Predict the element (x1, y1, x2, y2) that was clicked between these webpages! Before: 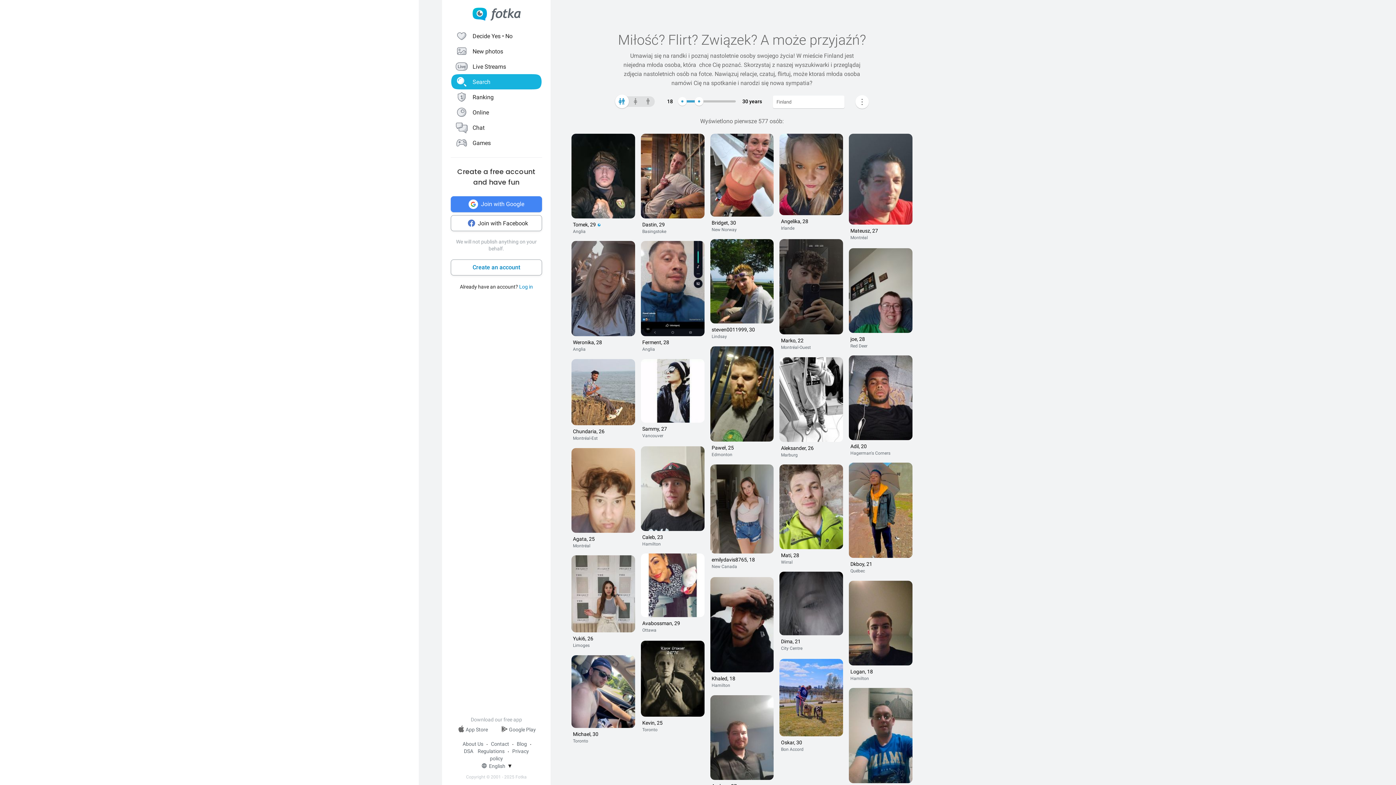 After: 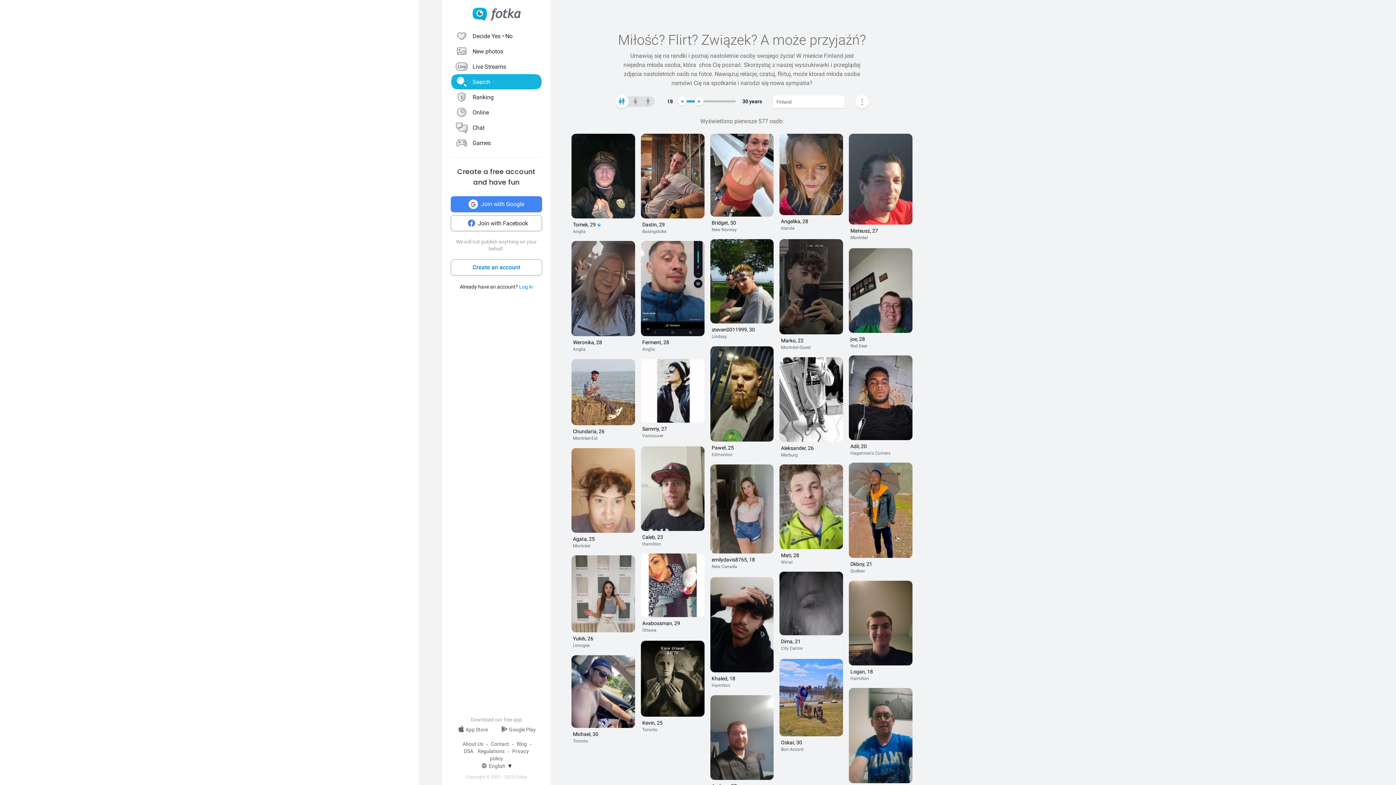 Action: bbox: (450, 215, 542, 231) label: Join with Facebook